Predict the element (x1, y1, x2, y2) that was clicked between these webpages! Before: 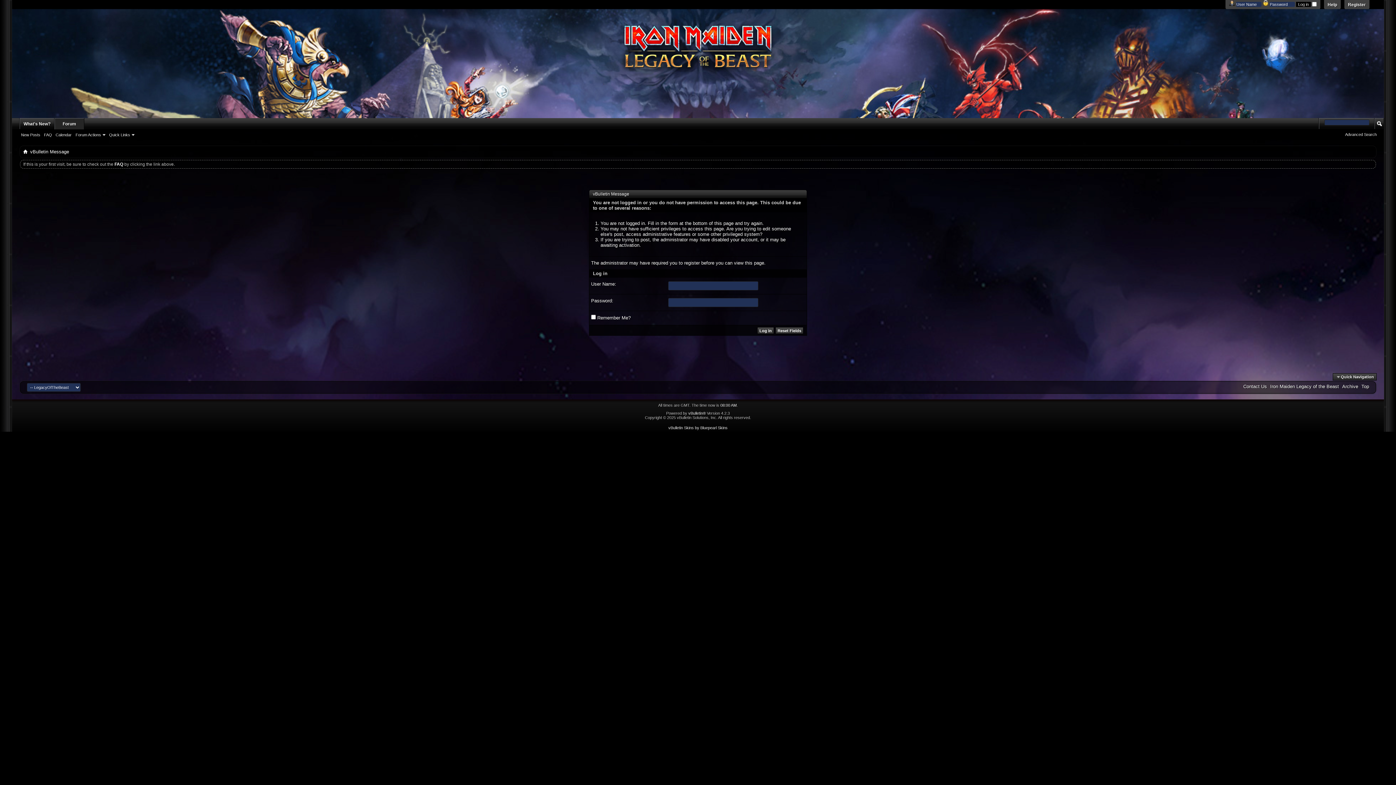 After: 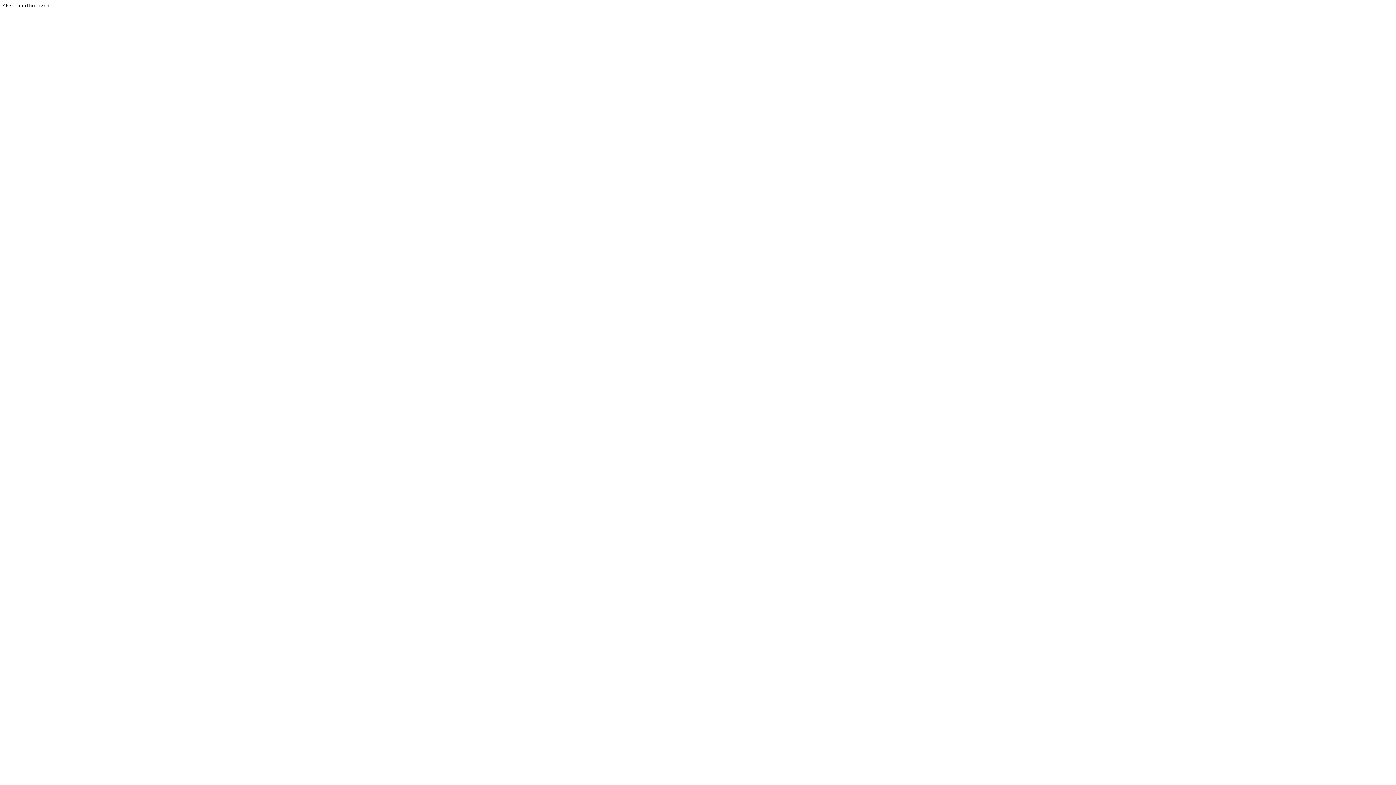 Action: bbox: (688, 411, 706, 415) label: vBulletin®